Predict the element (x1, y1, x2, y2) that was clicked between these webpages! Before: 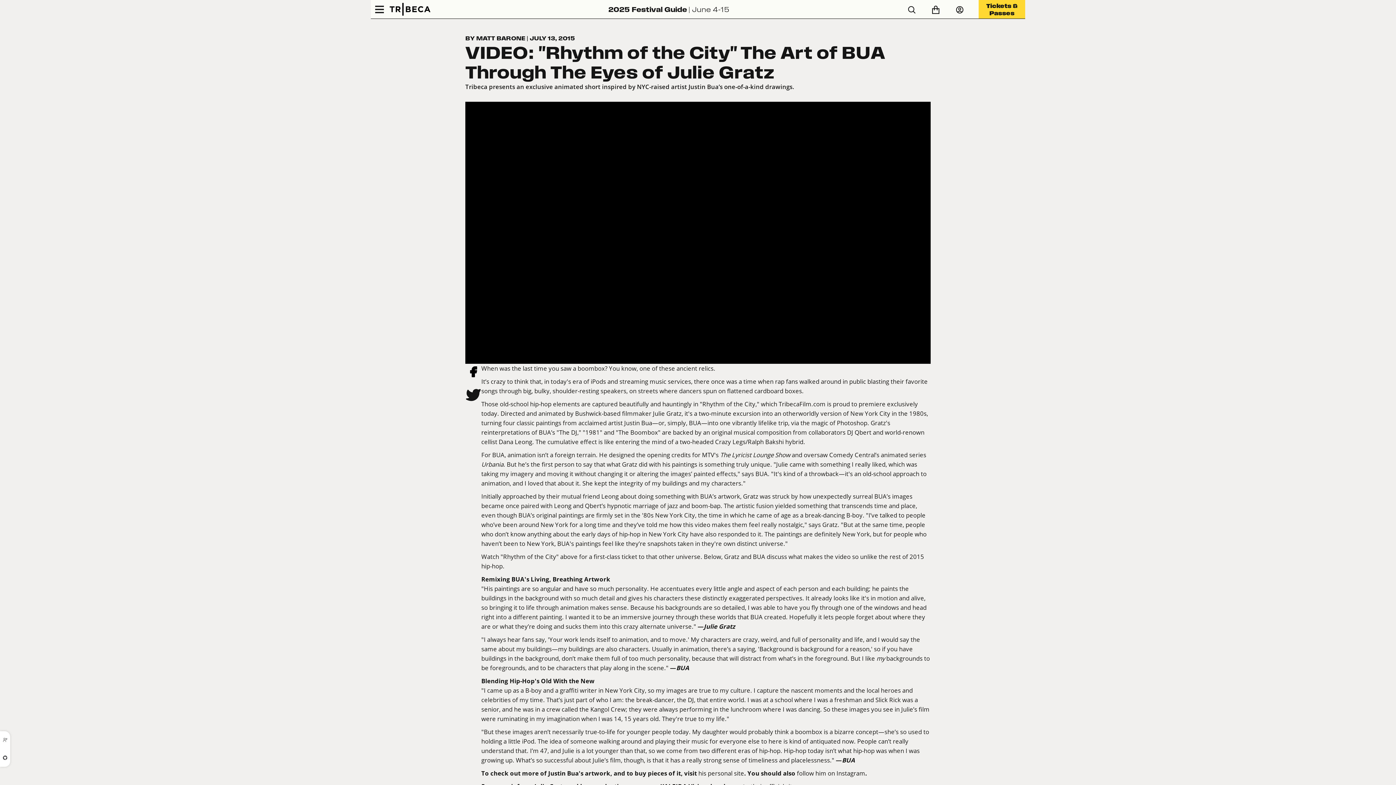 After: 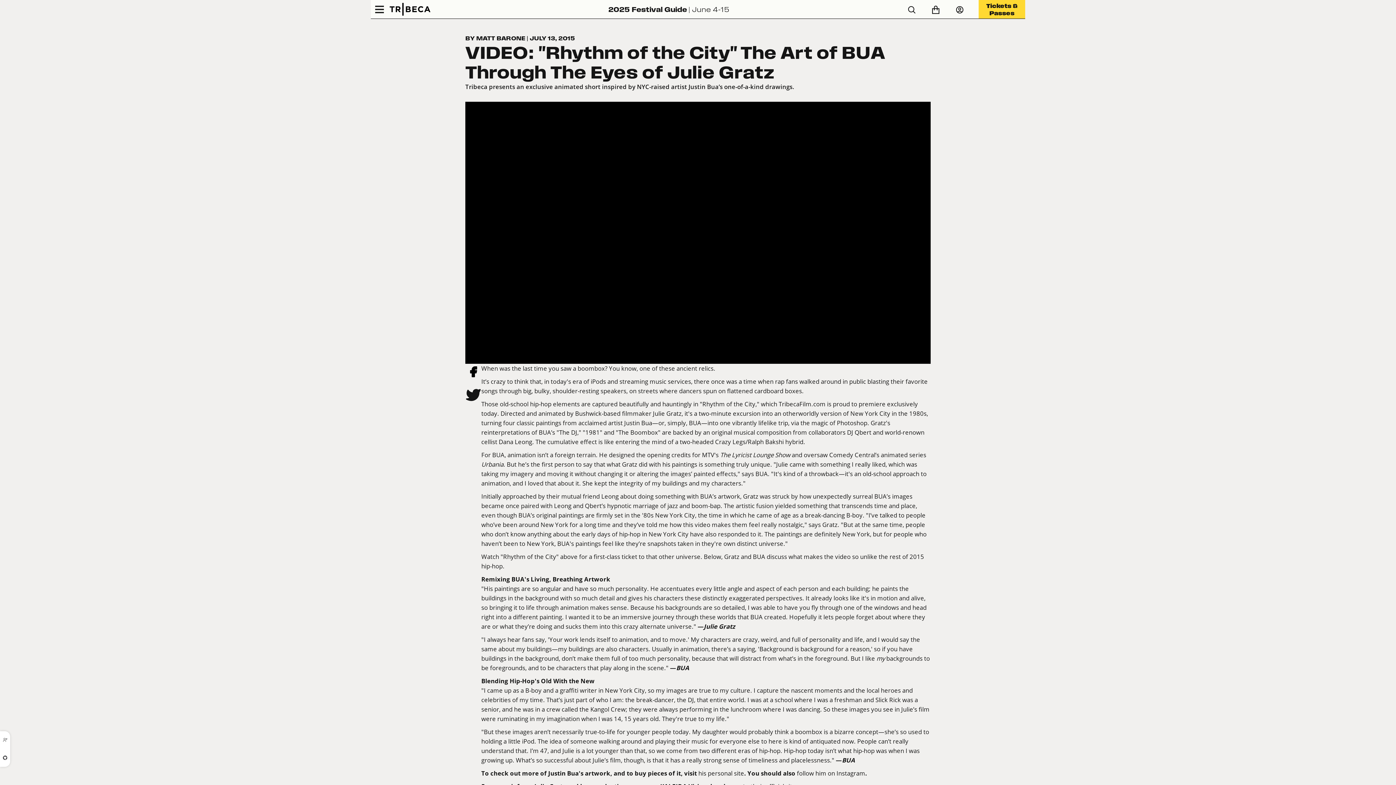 Action: label:   bbox: (917, 5, 955, 13)